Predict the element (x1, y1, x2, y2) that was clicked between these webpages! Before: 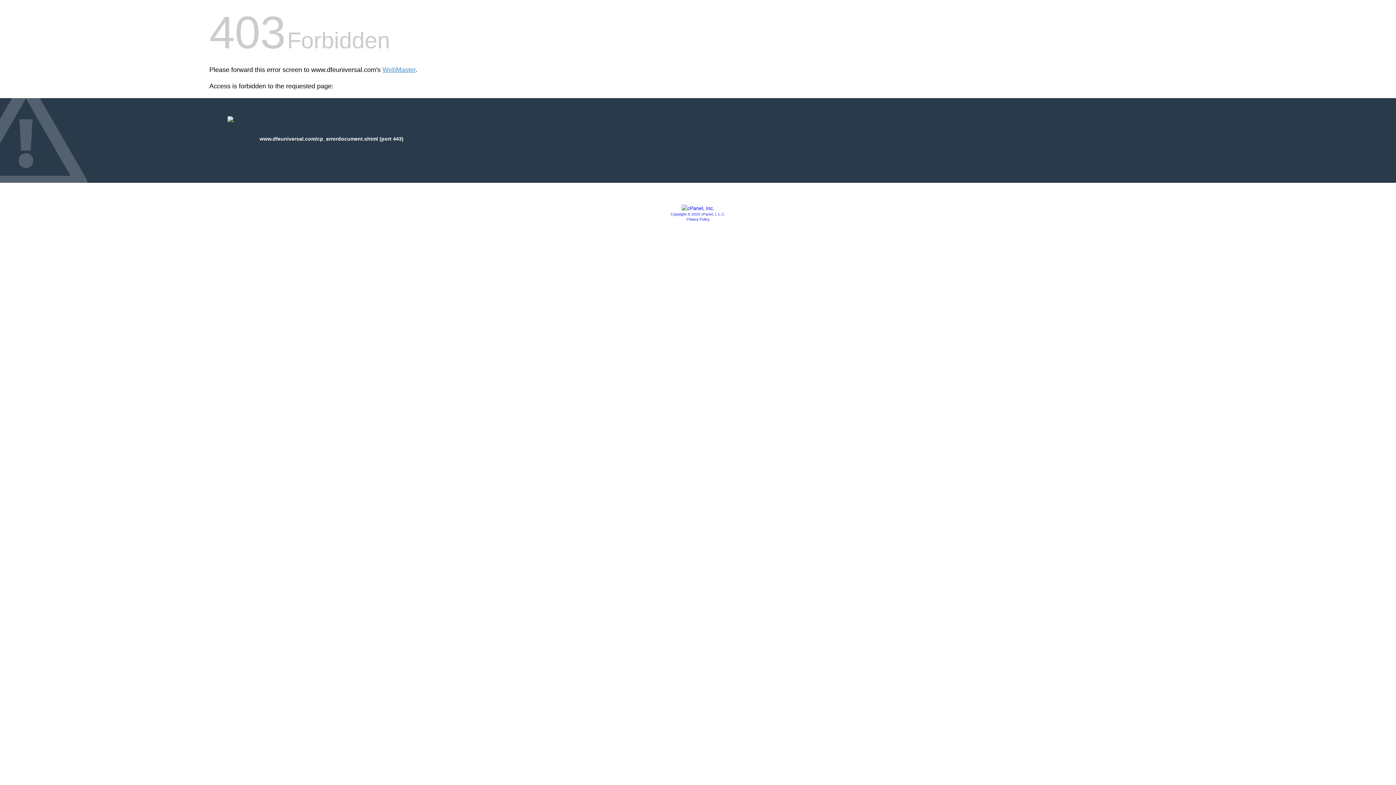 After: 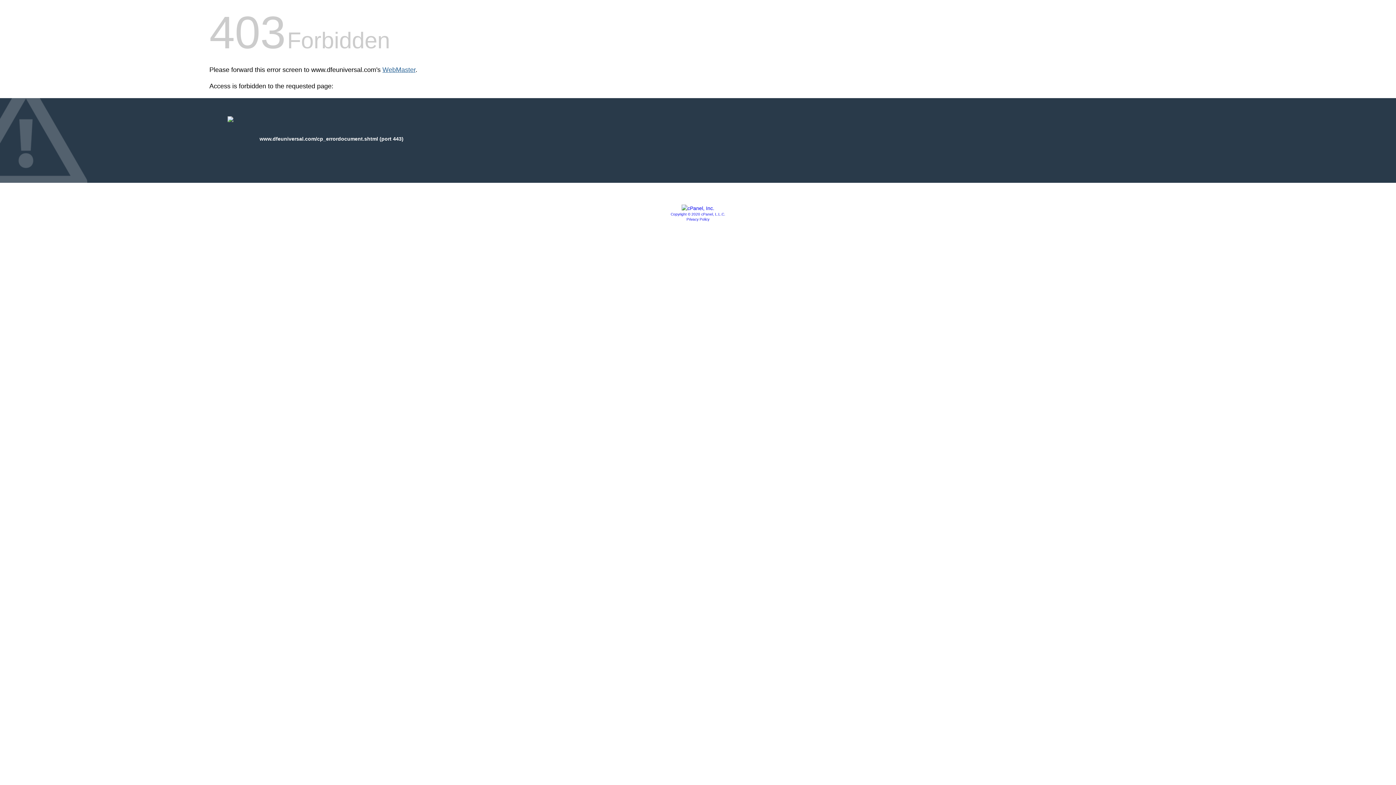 Action: bbox: (382, 66, 415, 73) label: WebMaster